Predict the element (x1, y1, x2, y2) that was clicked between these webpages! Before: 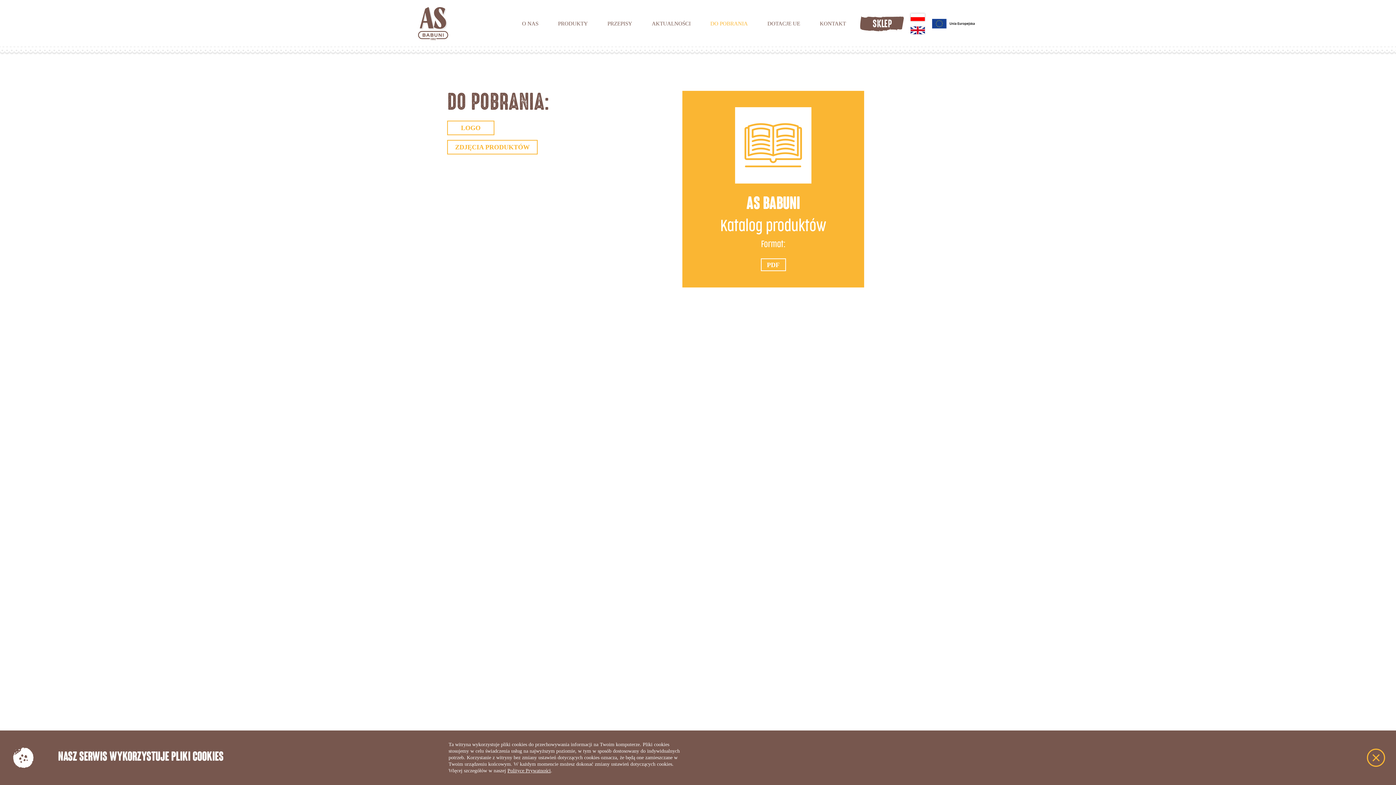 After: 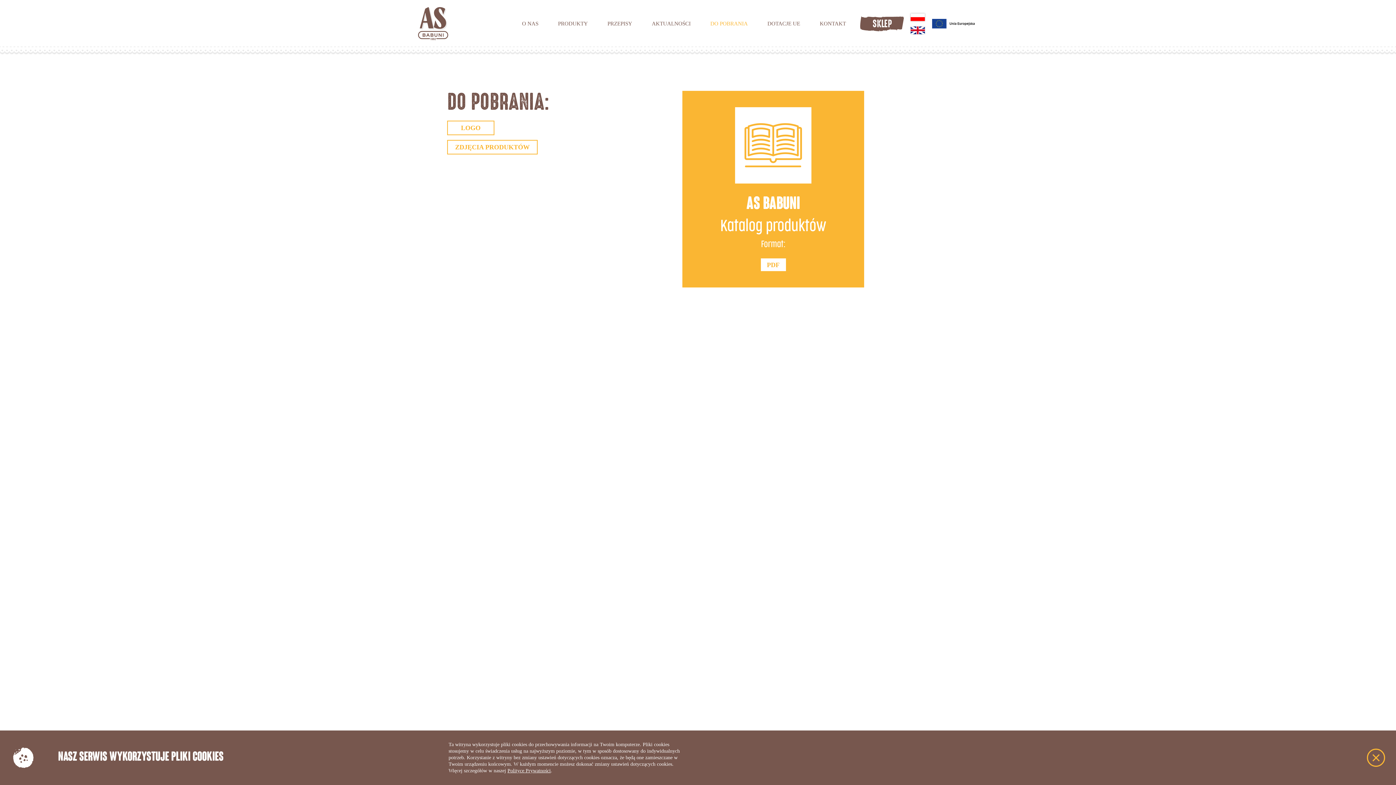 Action: bbox: (760, 258, 786, 271) label: PDF